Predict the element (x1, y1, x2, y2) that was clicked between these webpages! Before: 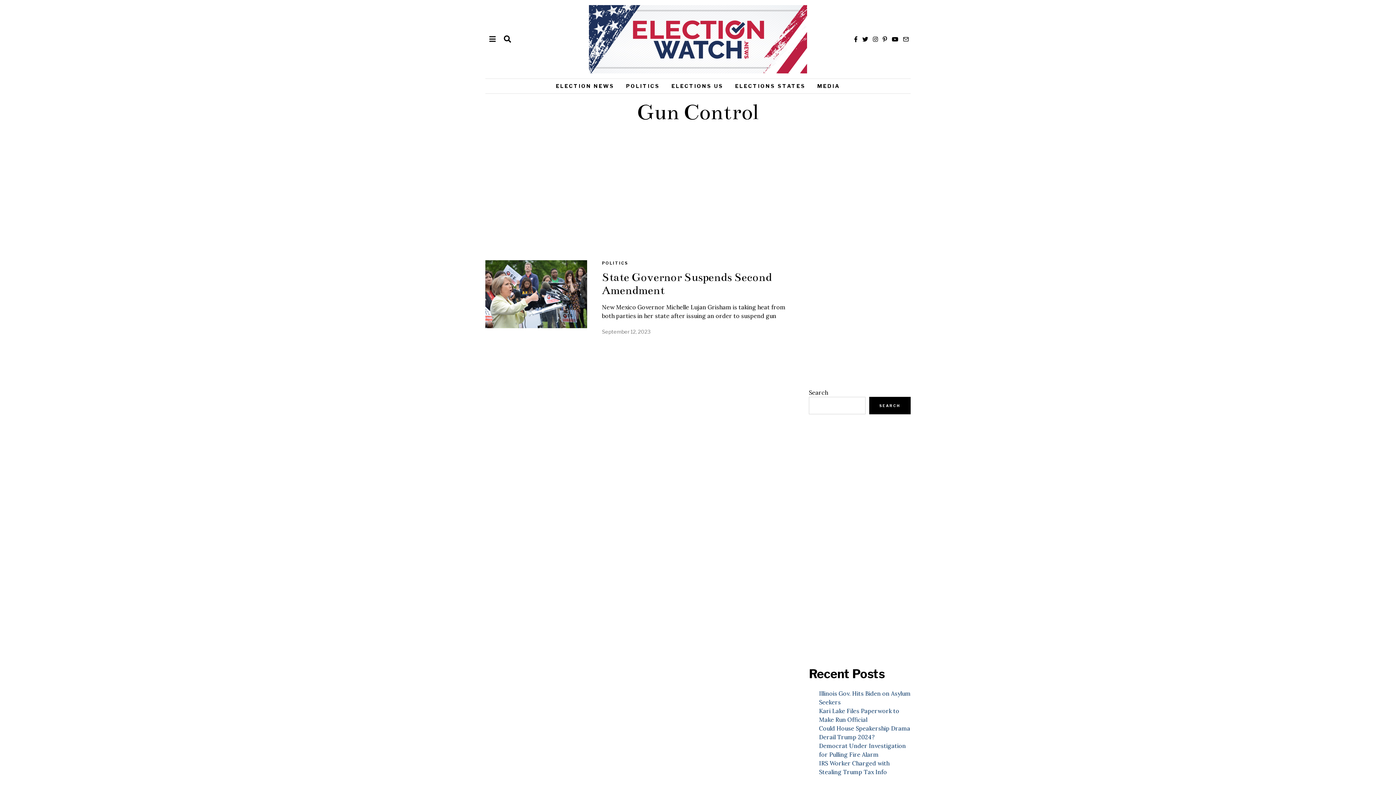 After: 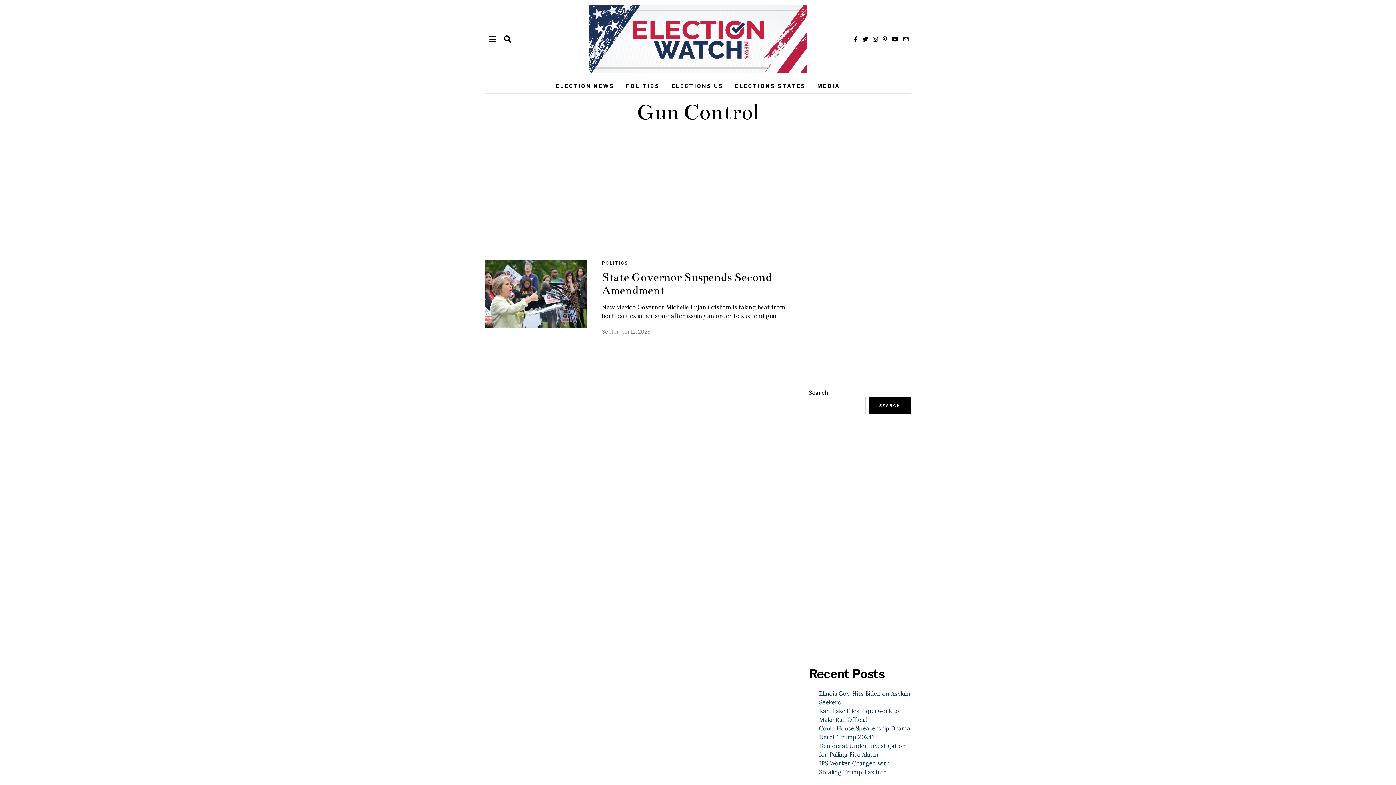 Action: bbox: (869, 397, 910, 414) label: Search